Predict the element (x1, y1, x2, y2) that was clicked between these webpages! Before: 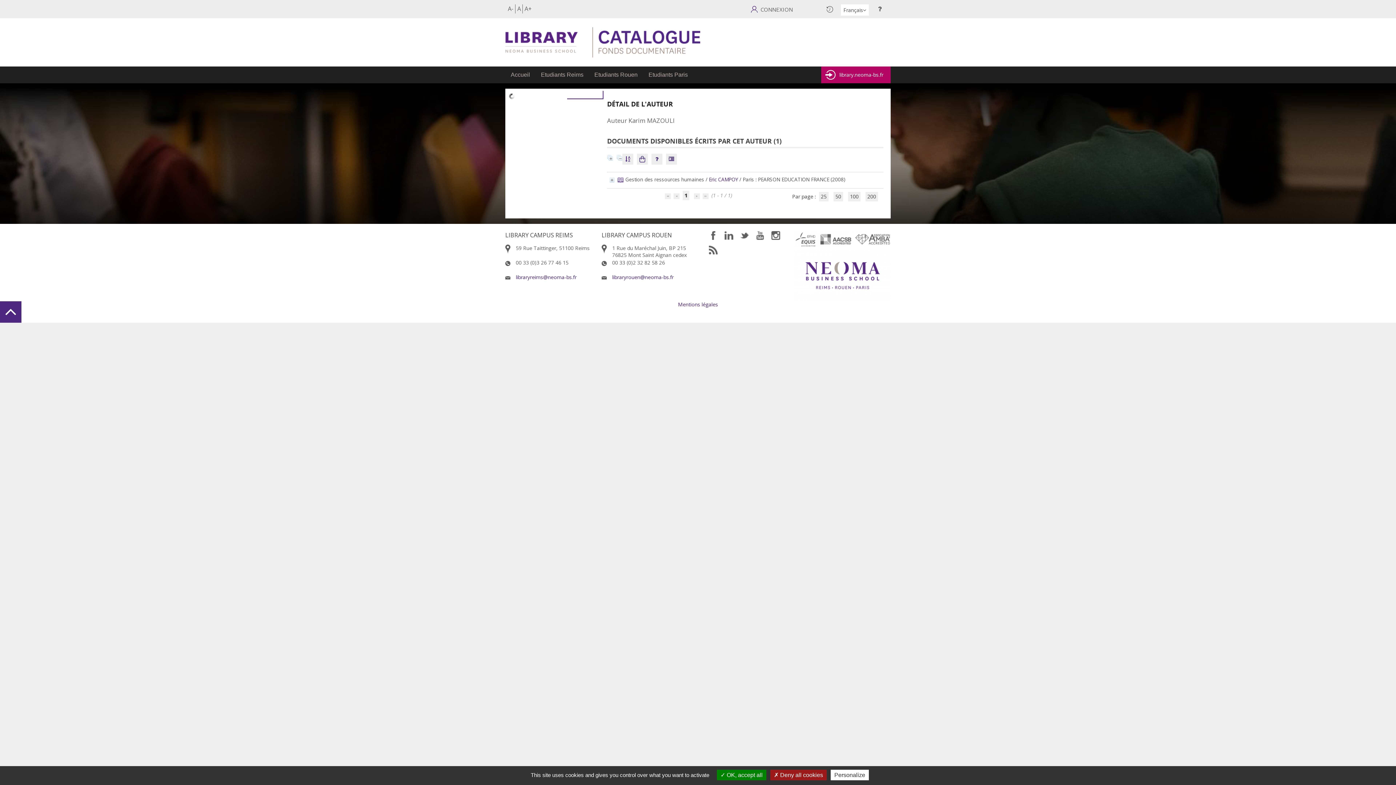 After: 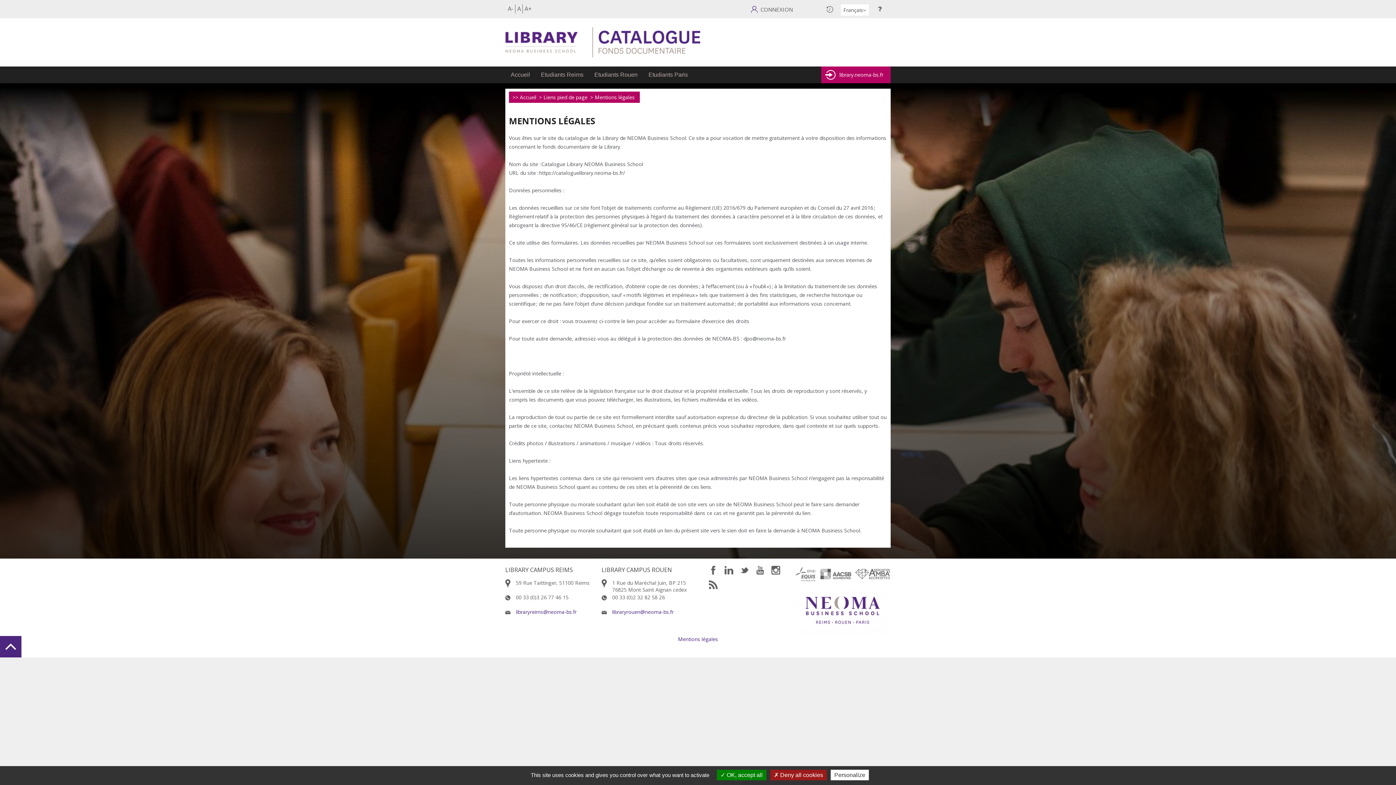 Action: bbox: (678, 301, 718, 308) label: Mentions légales